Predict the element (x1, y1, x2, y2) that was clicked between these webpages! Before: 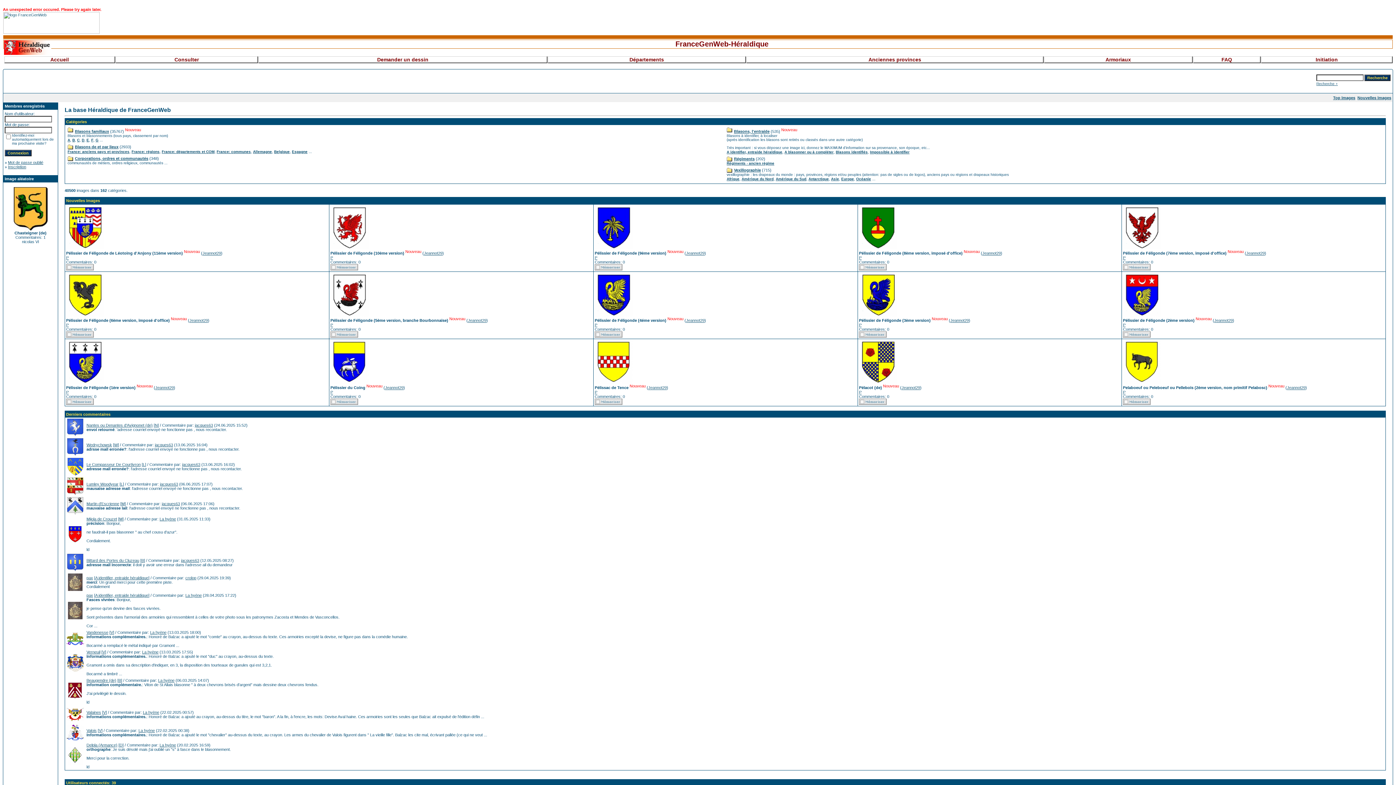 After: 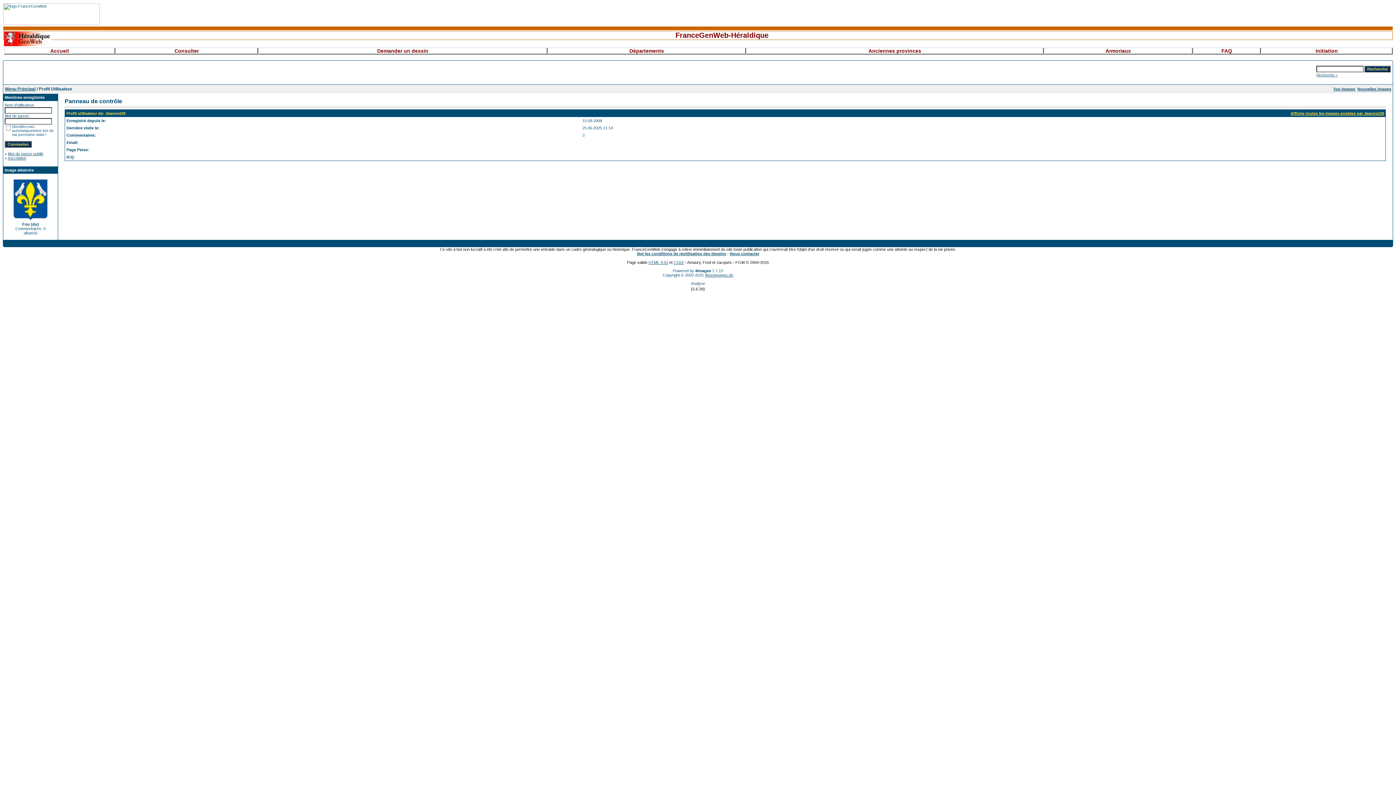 Action: bbox: (686, 318, 704, 322) label: Jeannot29